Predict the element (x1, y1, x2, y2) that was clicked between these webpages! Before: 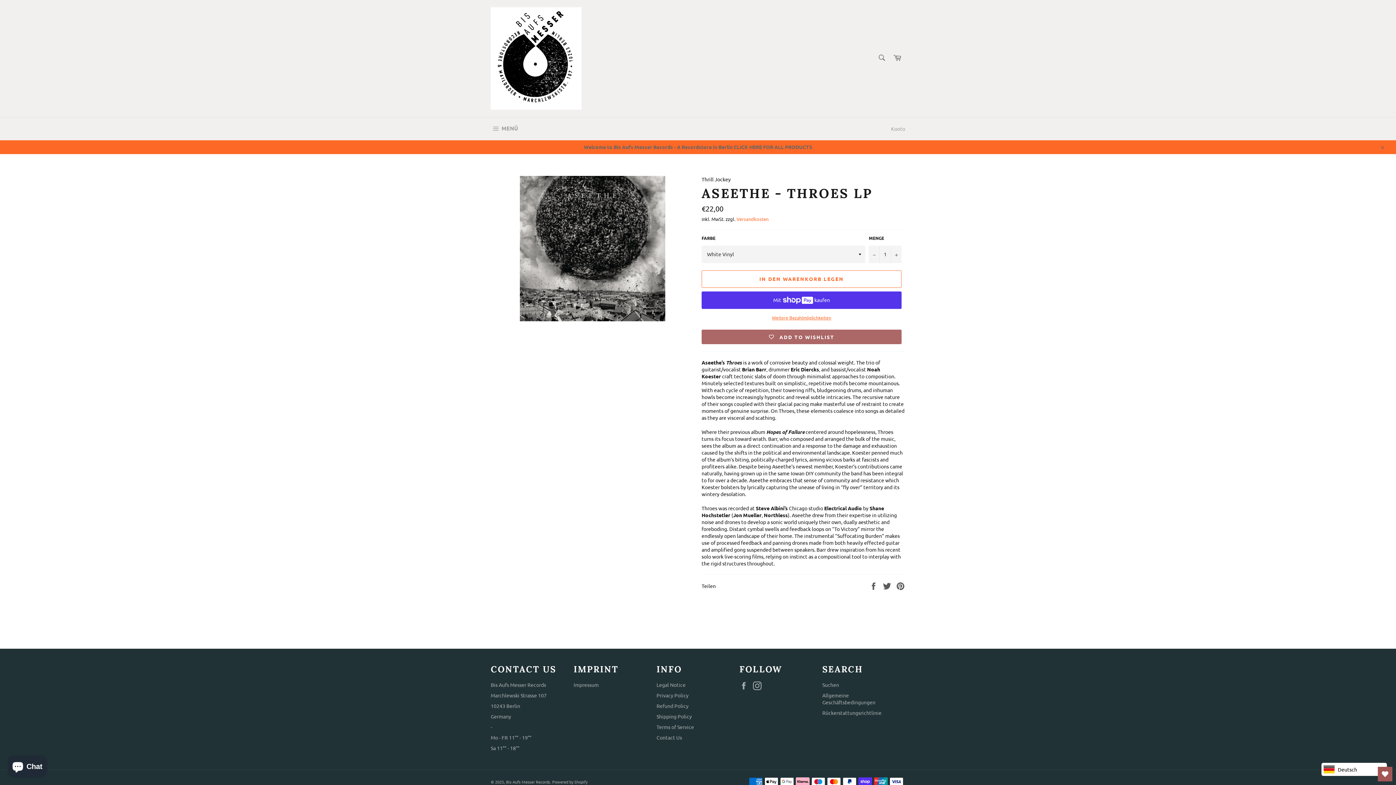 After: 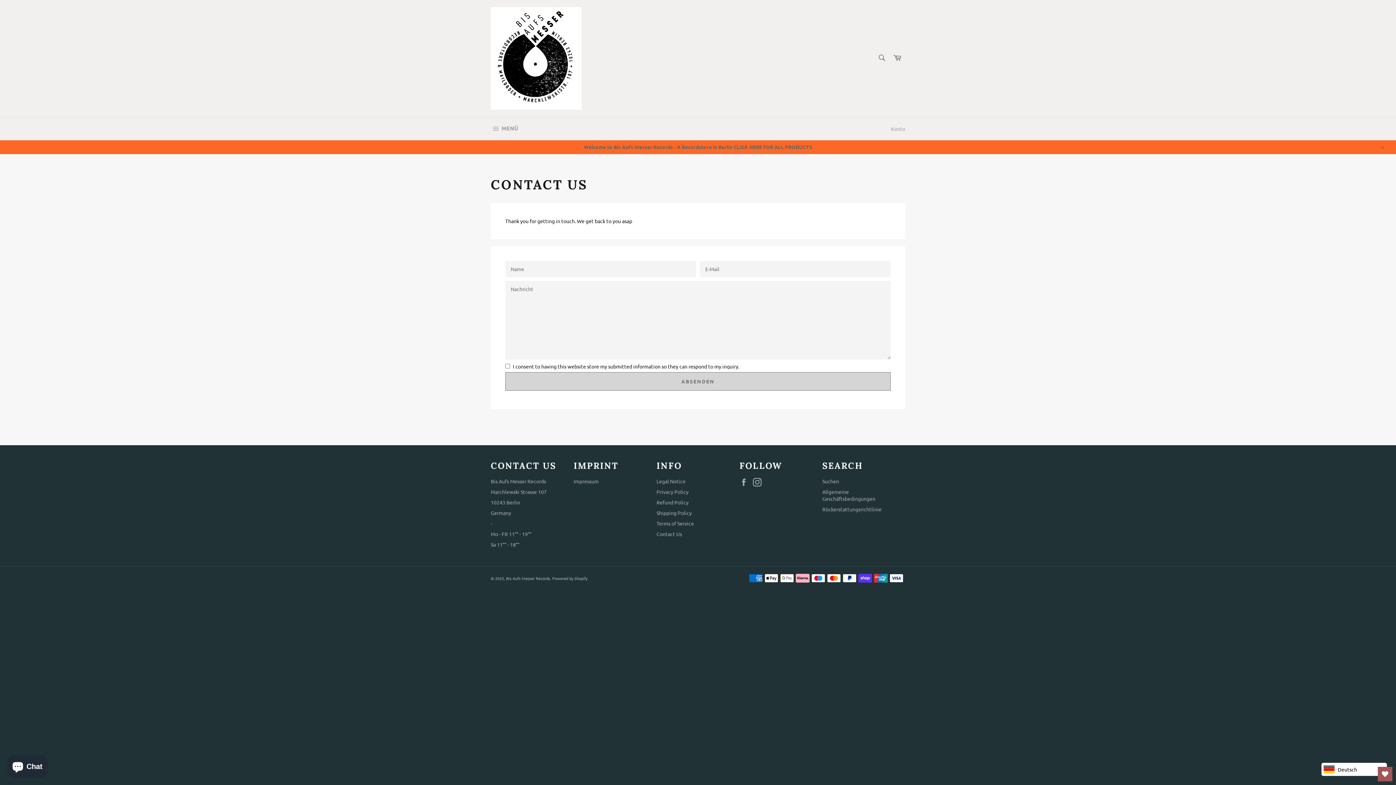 Action: label: Contact Us bbox: (656, 734, 682, 741)